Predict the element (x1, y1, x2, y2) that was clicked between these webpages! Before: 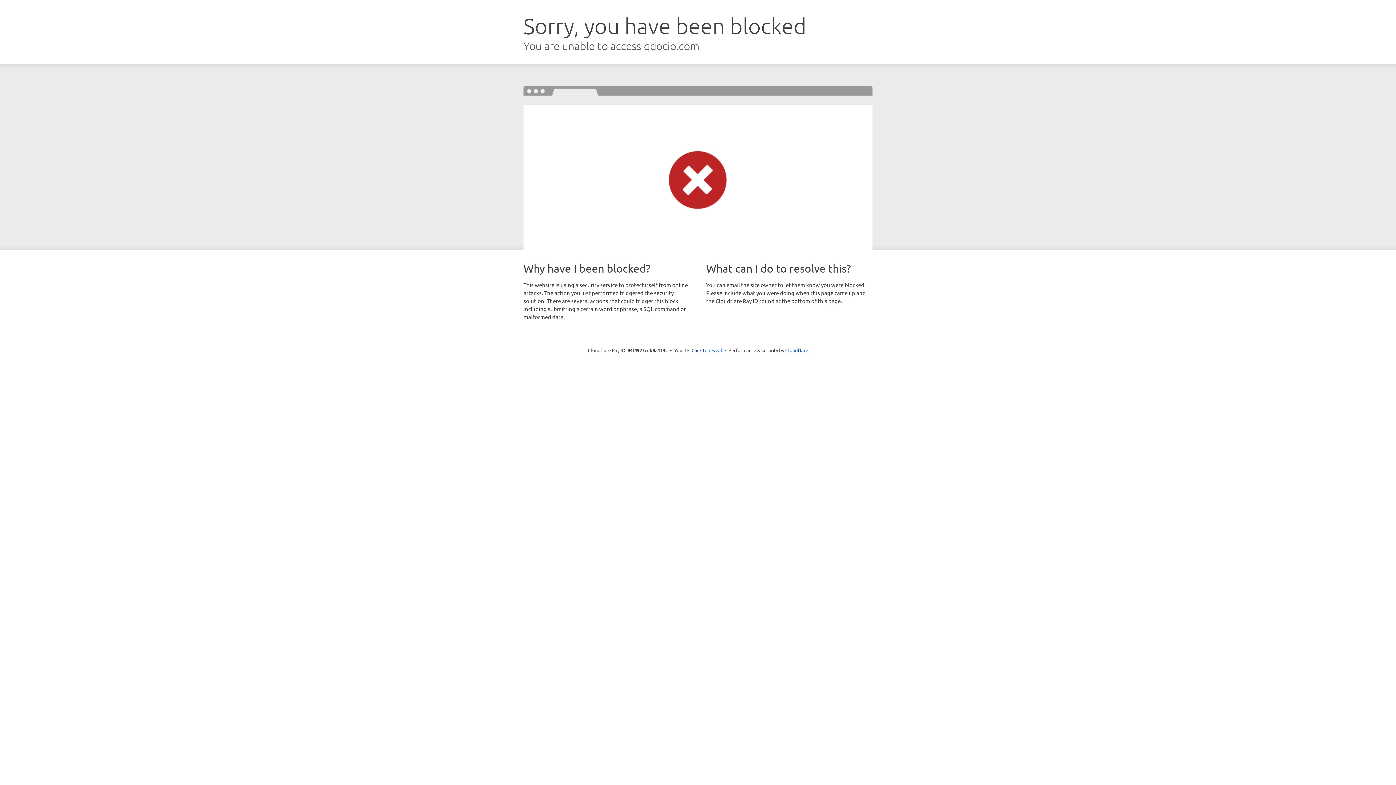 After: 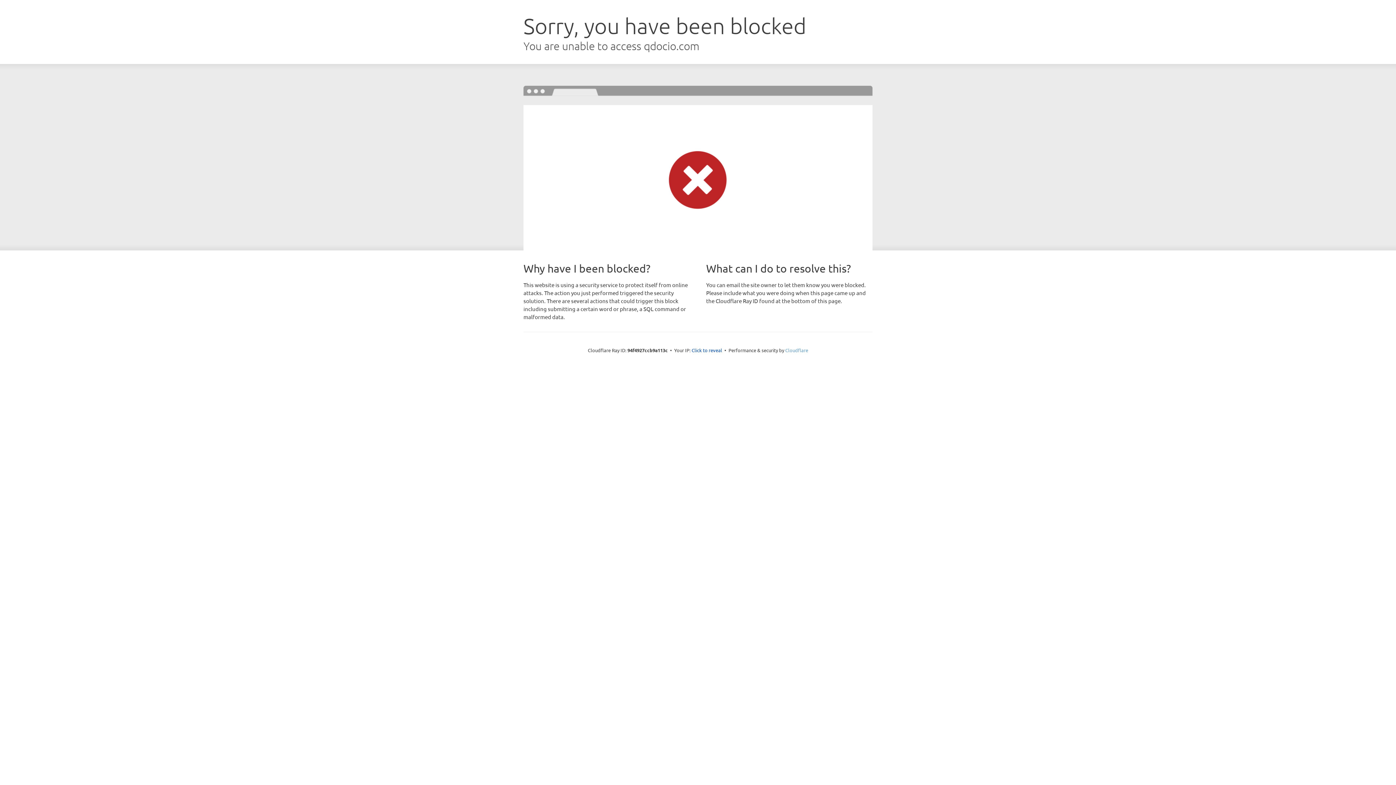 Action: label: Cloudflare bbox: (785, 347, 808, 353)